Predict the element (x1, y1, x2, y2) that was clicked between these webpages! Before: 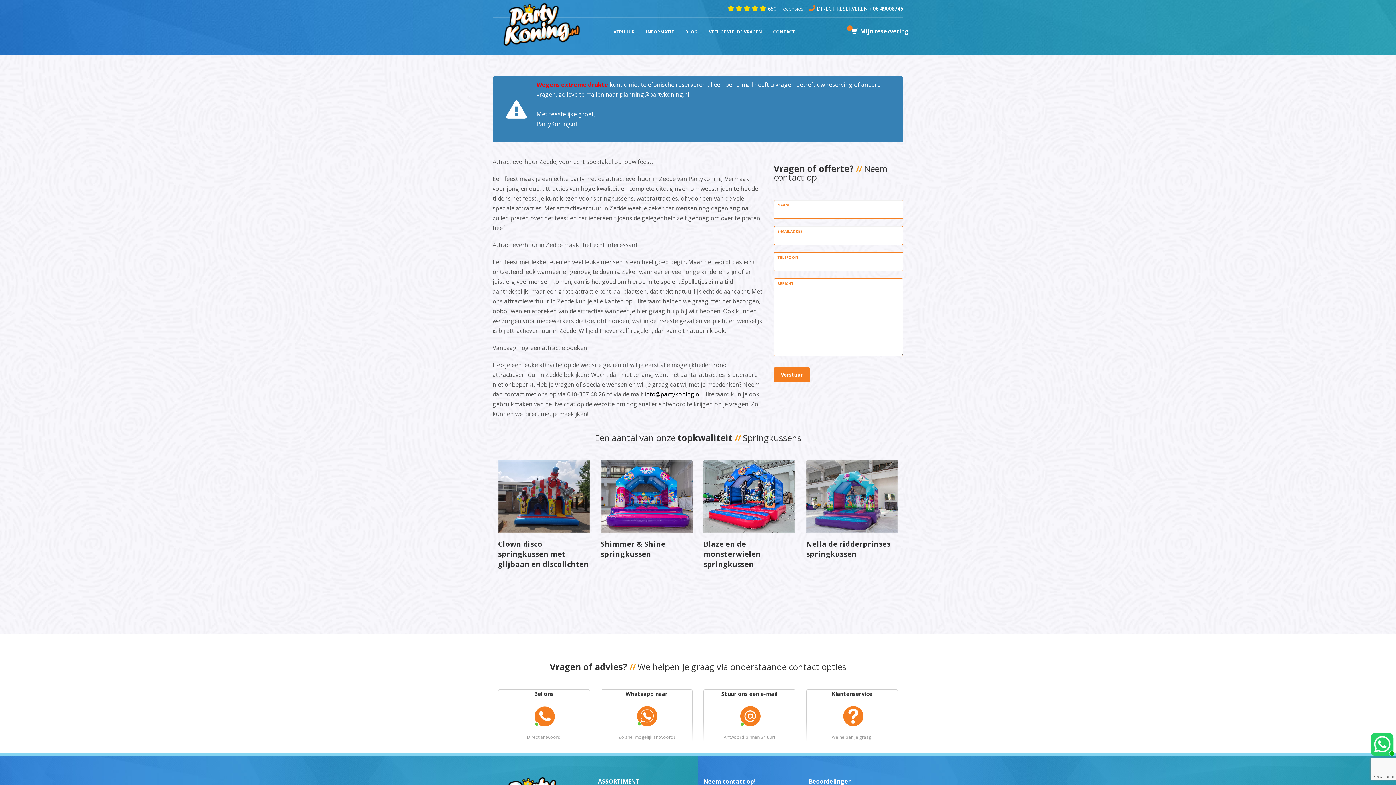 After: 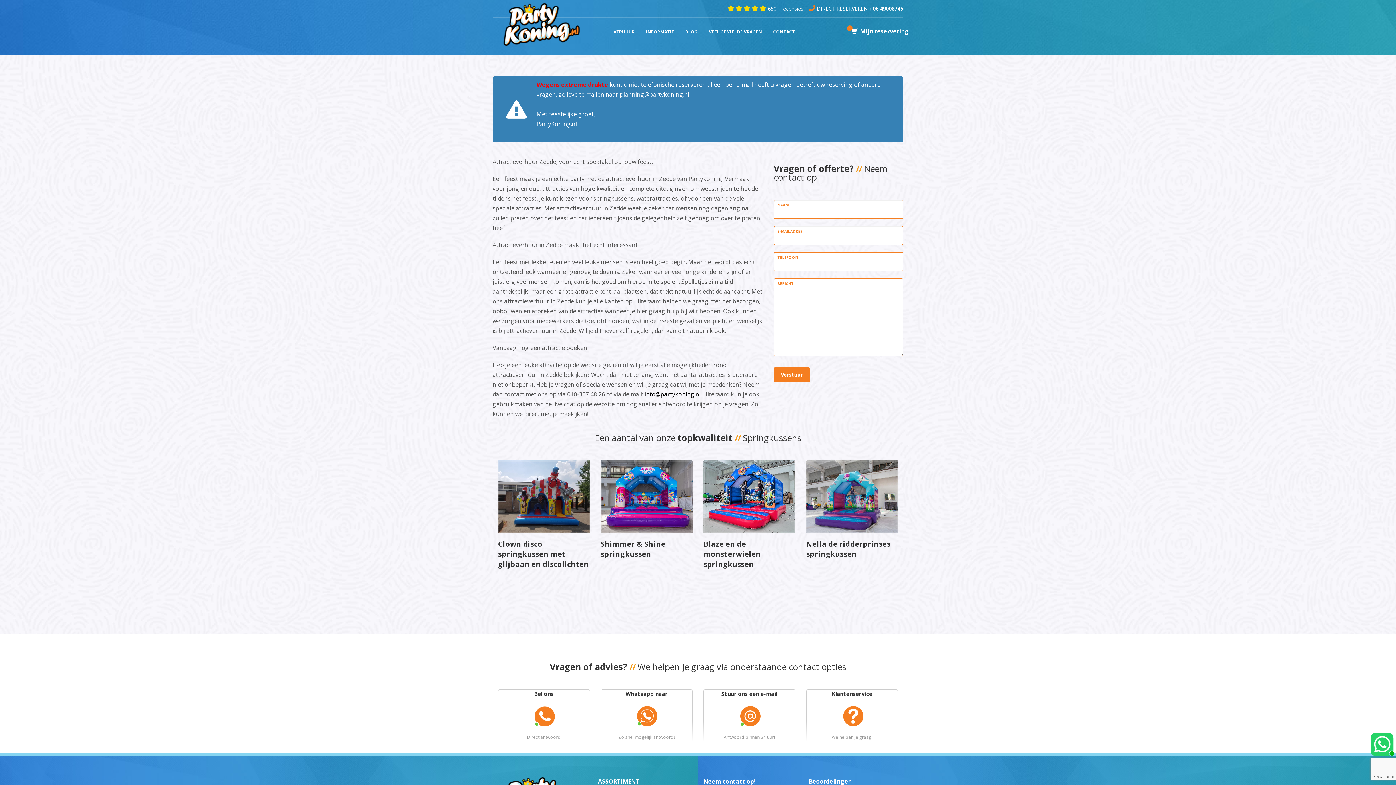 Action: bbox: (1370, 733, 1394, 756)